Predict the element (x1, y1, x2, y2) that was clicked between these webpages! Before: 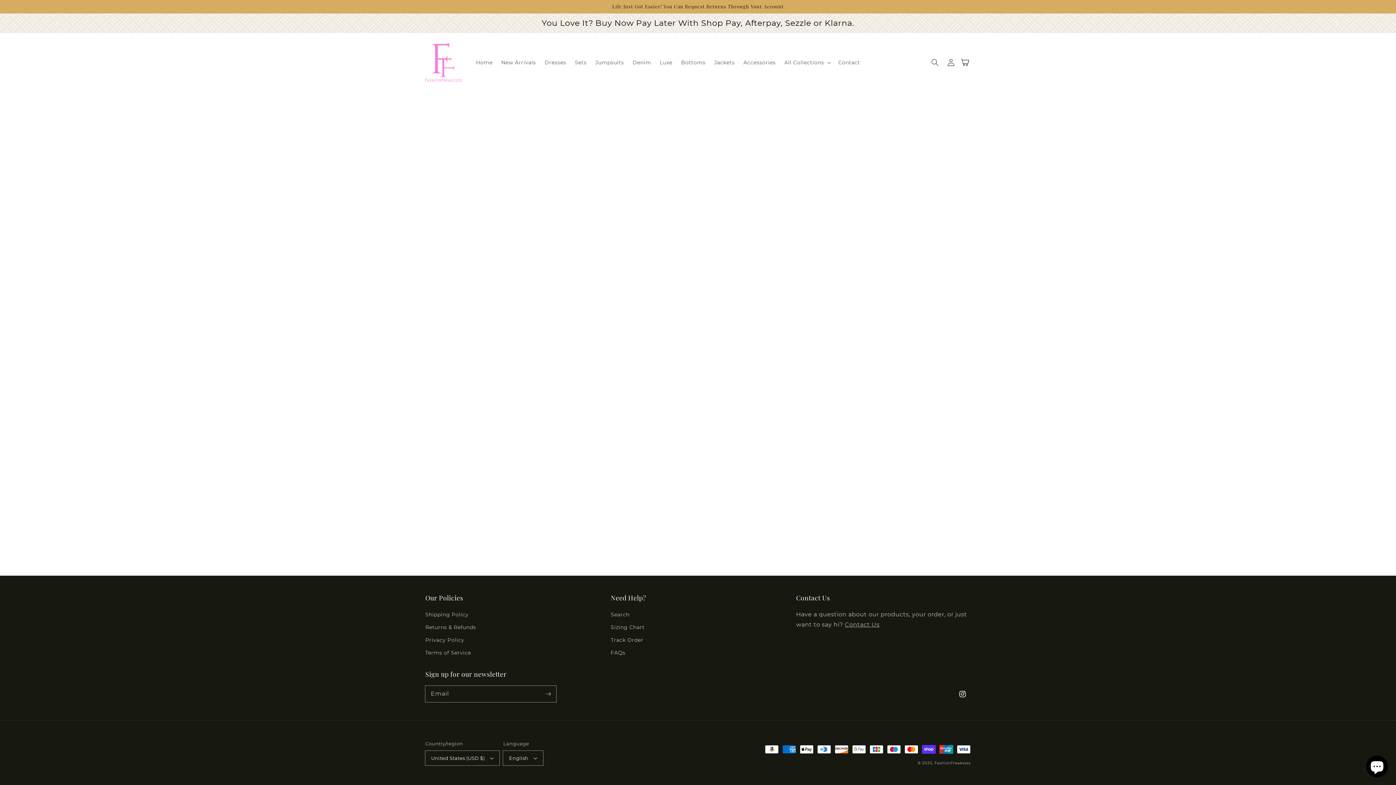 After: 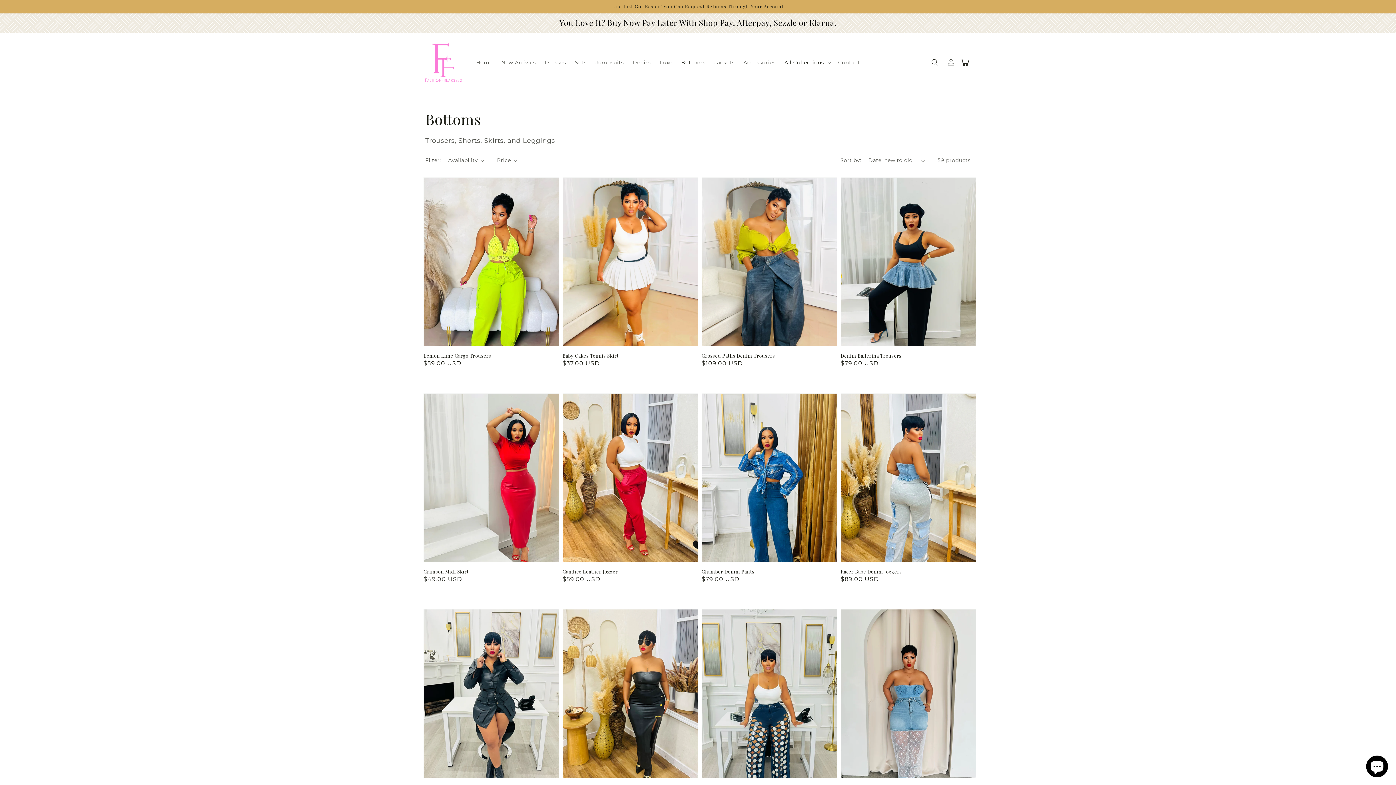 Action: label: Bottoms bbox: (676, 54, 710, 70)